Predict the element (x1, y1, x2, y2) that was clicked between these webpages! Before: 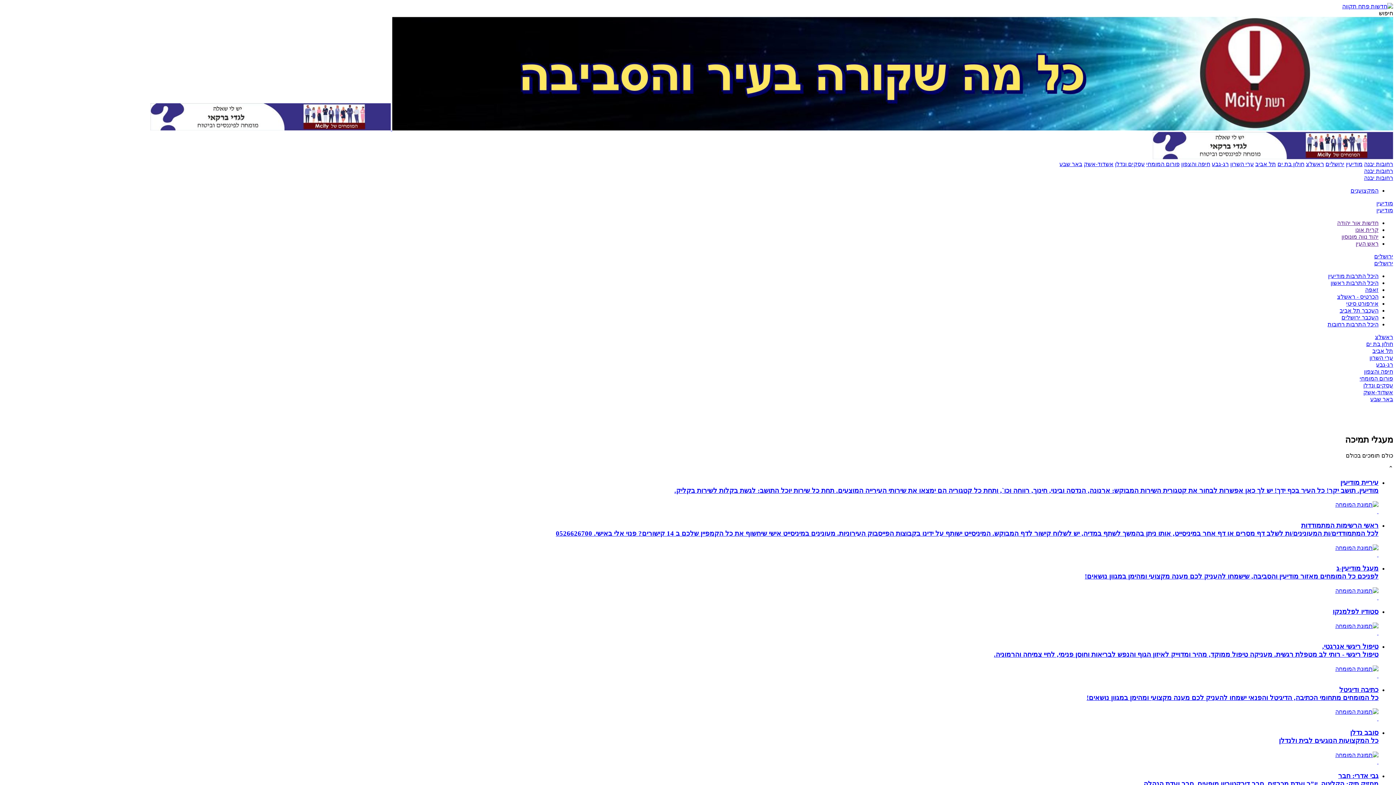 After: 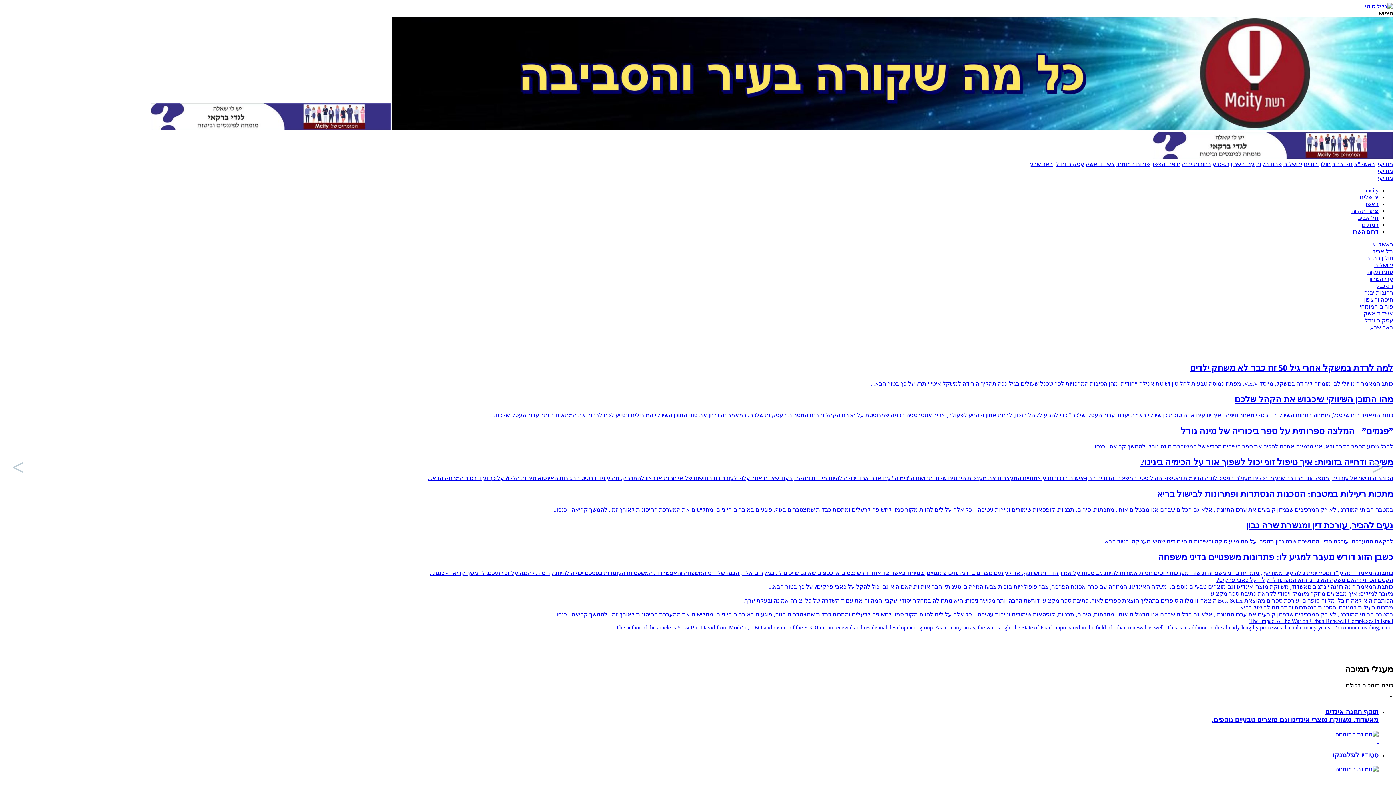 Action: label: פורום המומחי bbox: (1360, 375, 1393, 381)